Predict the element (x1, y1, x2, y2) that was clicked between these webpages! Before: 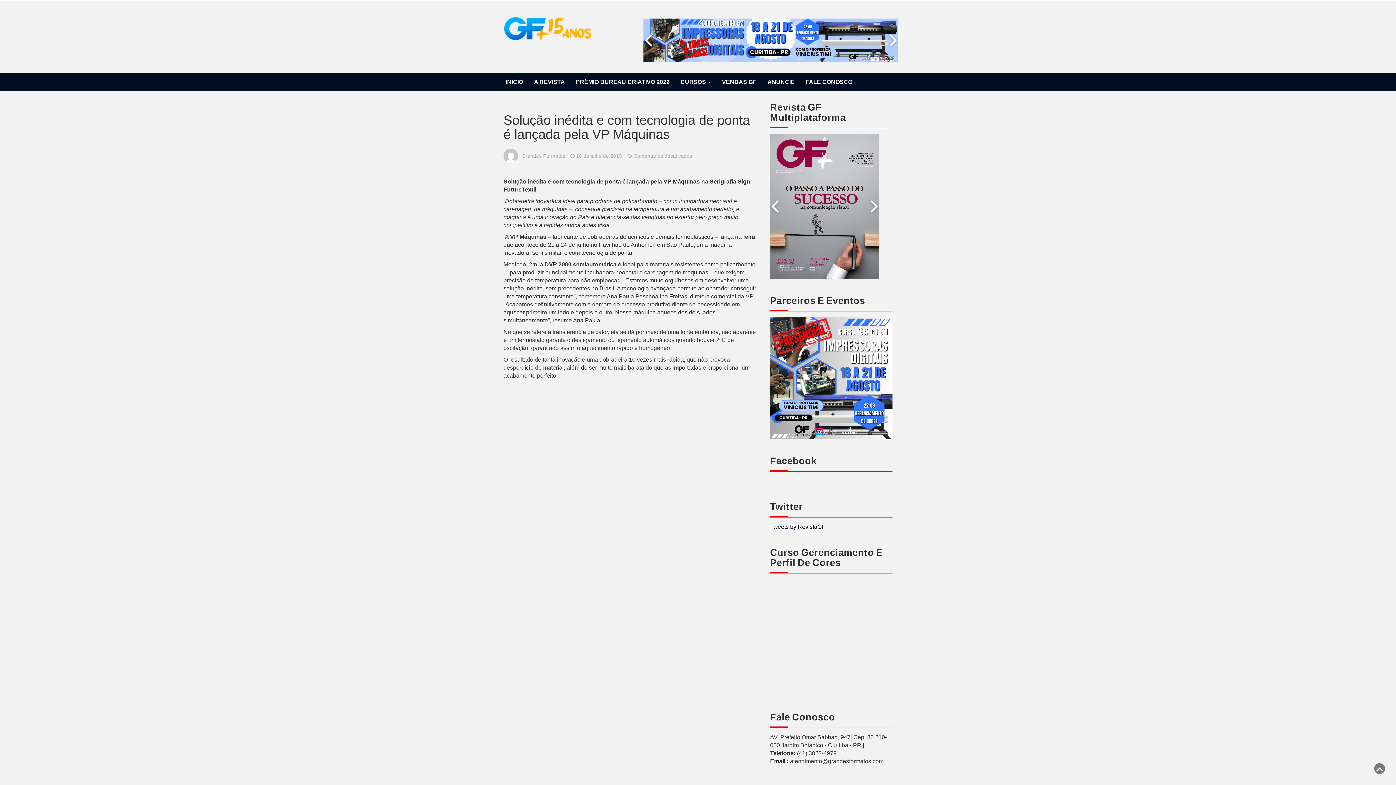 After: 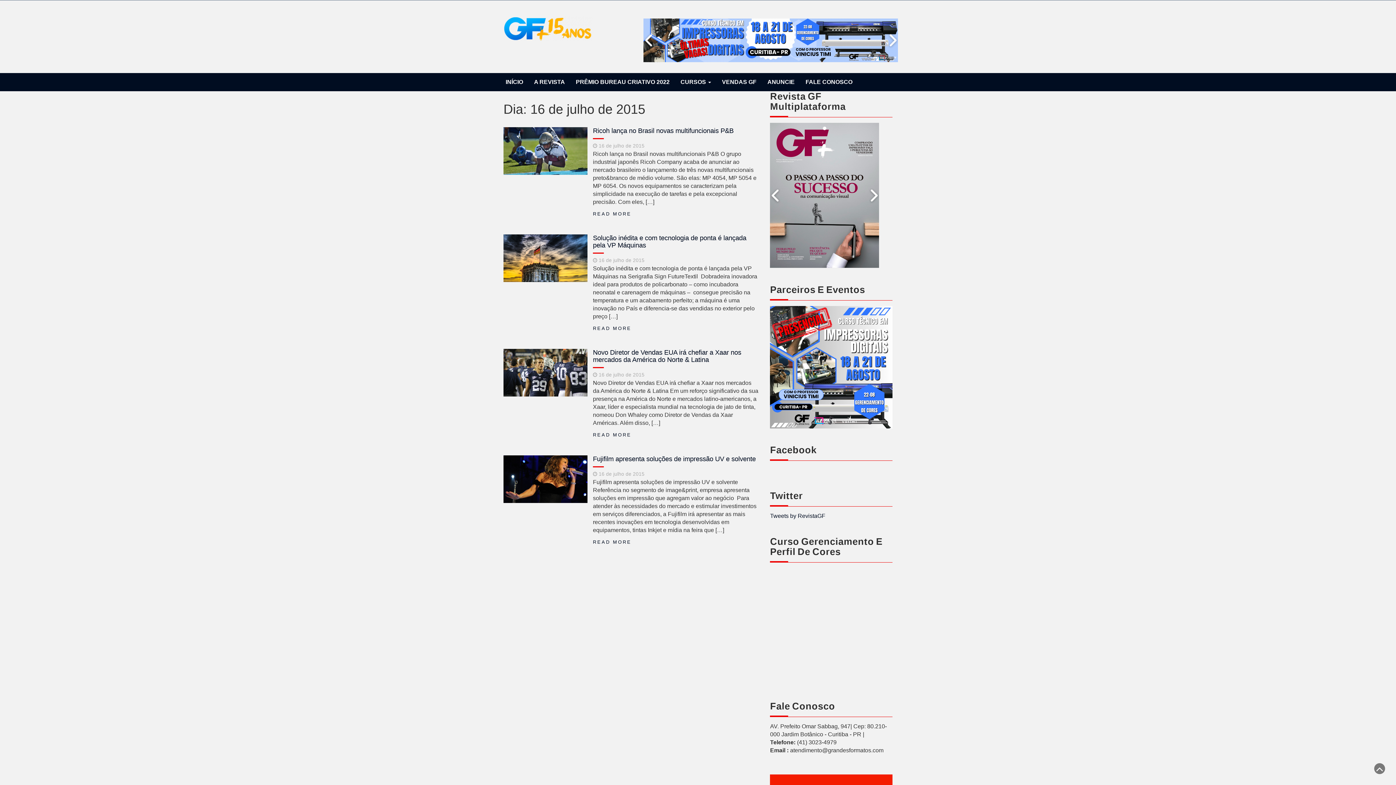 Action: bbox: (576, 153, 622, 158) label: 16 de julho de 2015